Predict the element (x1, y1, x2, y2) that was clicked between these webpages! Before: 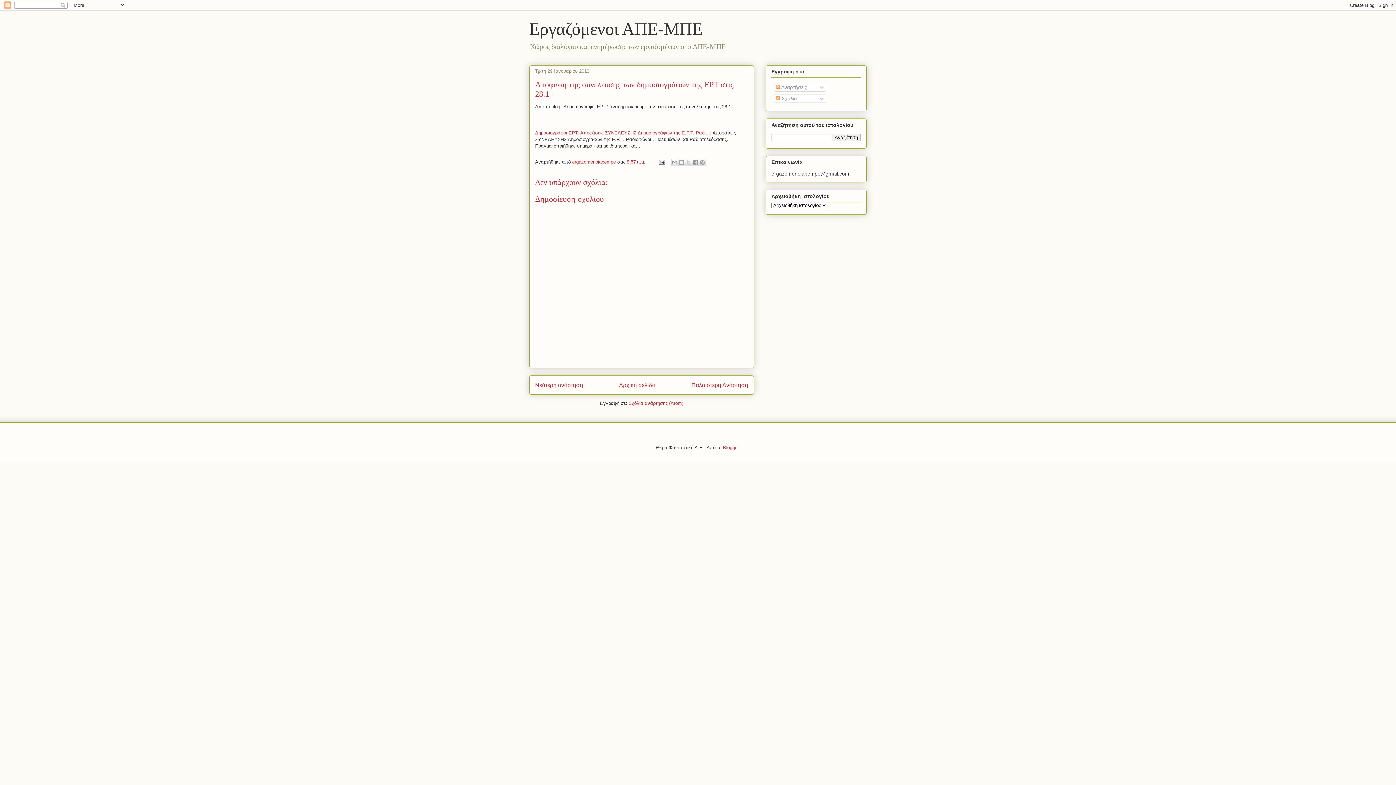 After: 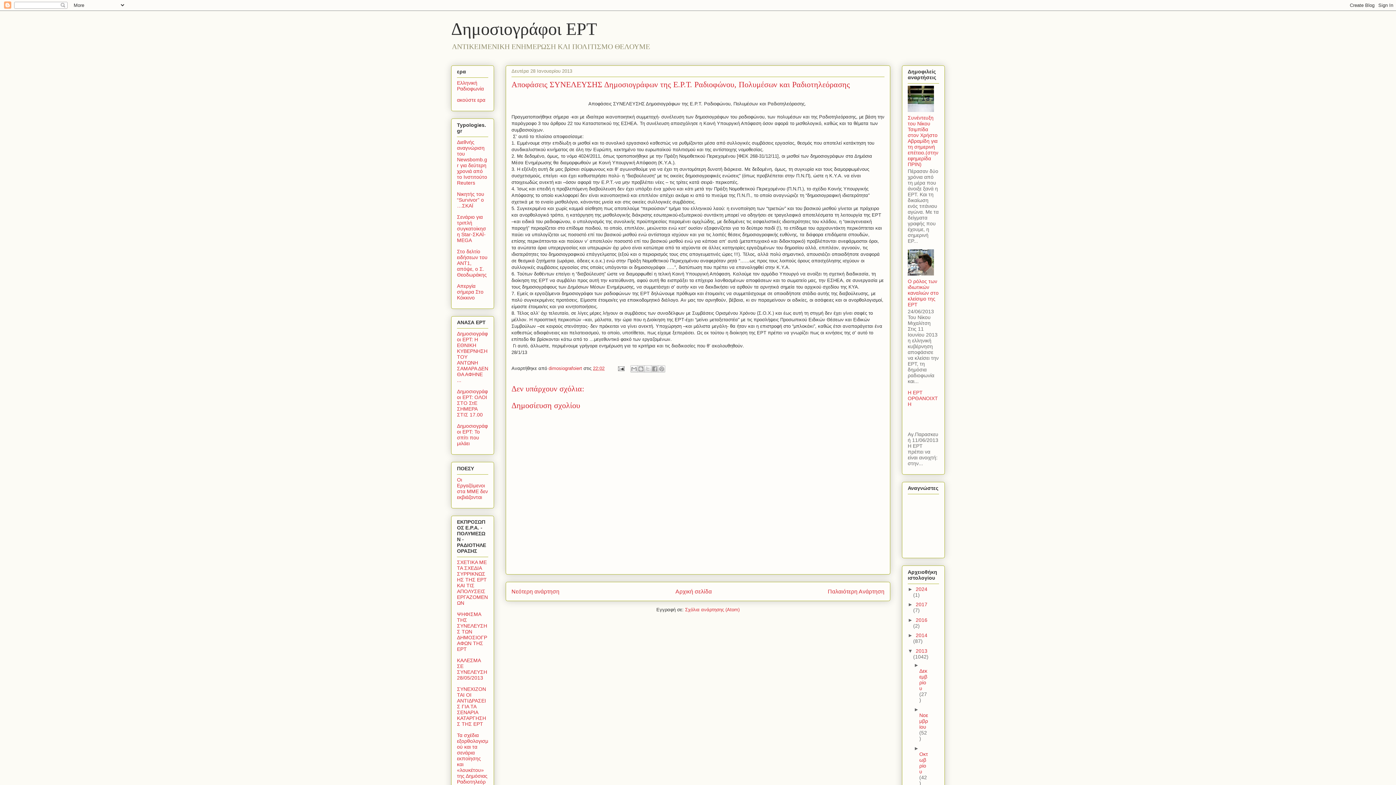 Action: label: Δημοσιογράφοι ΕΡΤ: Αποφάσεις ΣΥΝΕΛΕΥΣΗΣ Δημοσιογράφων της Ε.Ρ.Τ. Ραδι... bbox: (535, 130, 710, 135)